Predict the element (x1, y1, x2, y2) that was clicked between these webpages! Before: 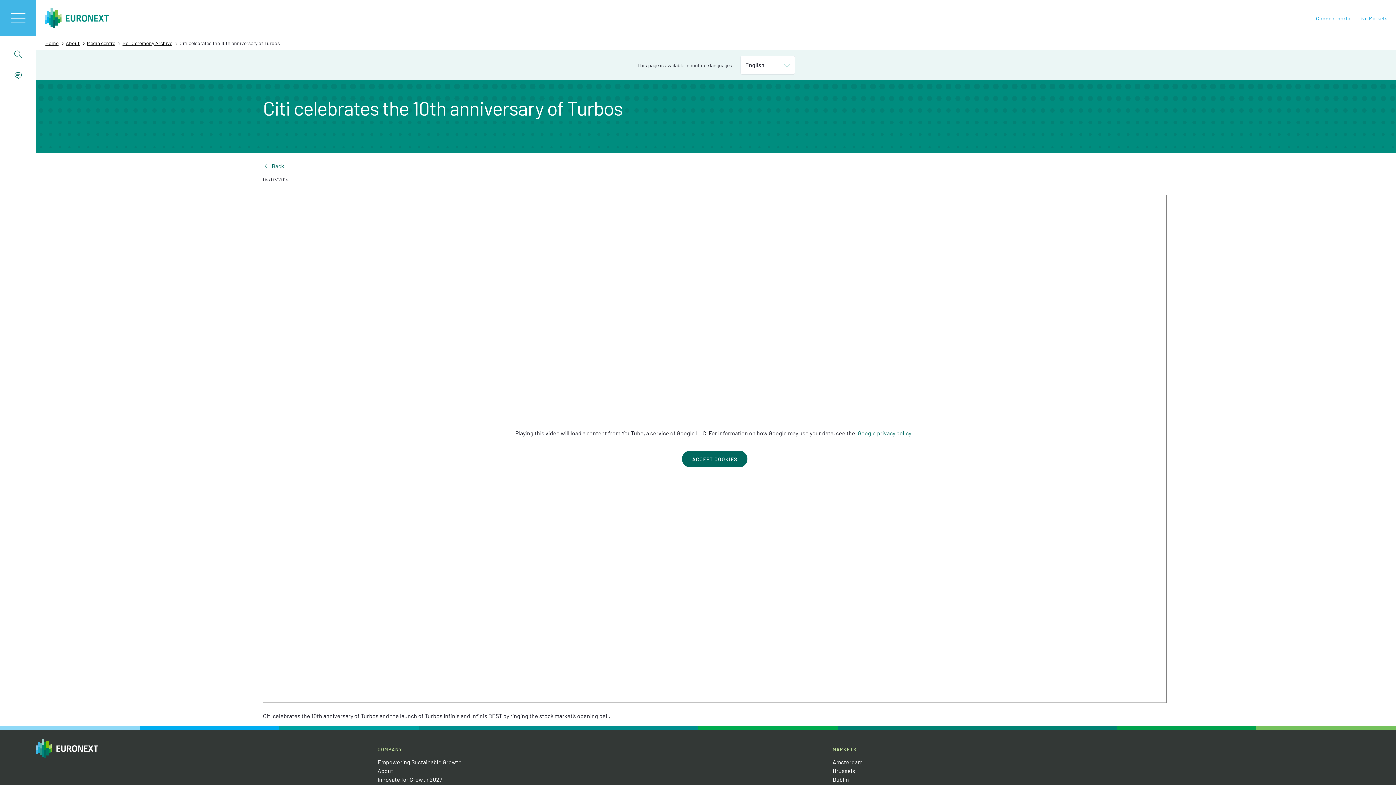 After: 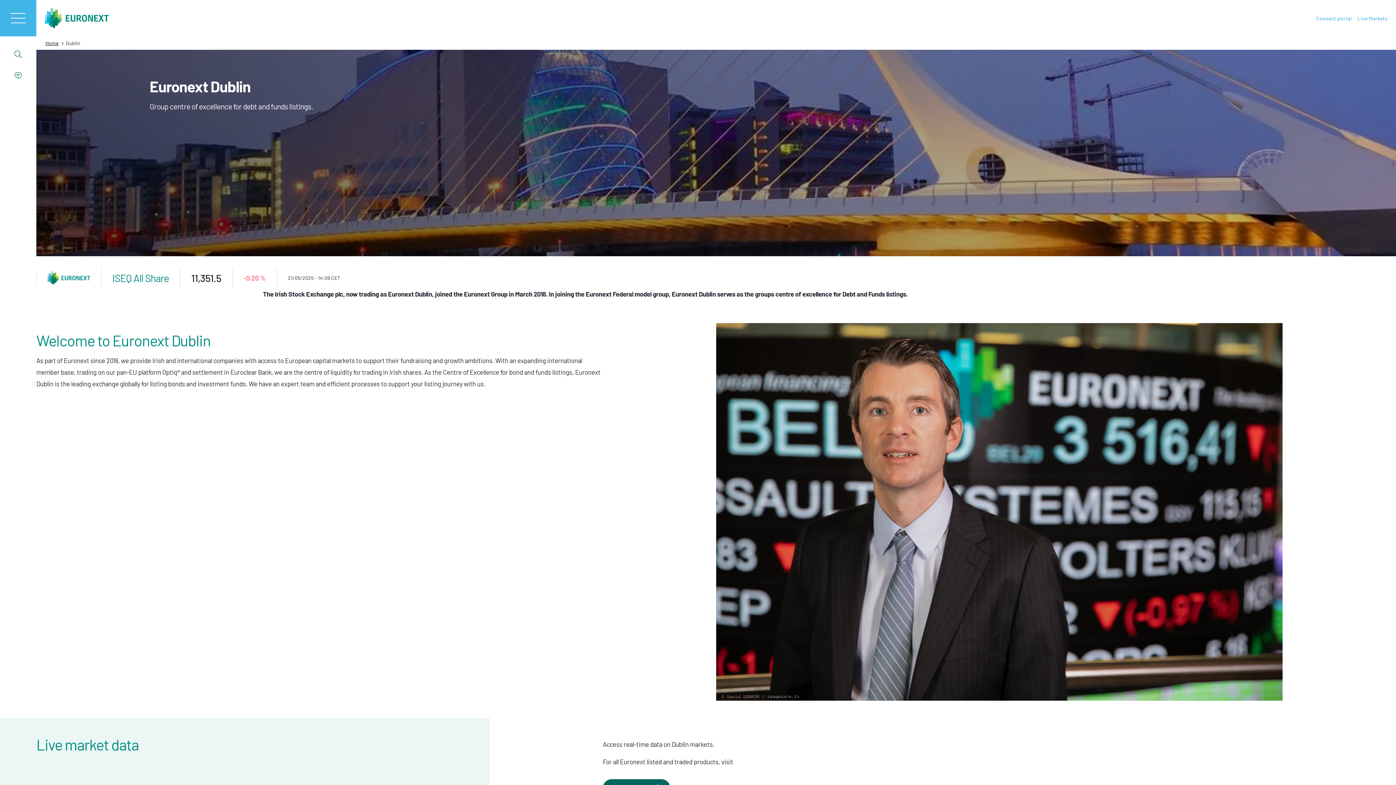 Action: bbox: (832, 776, 849, 783) label: Dublin